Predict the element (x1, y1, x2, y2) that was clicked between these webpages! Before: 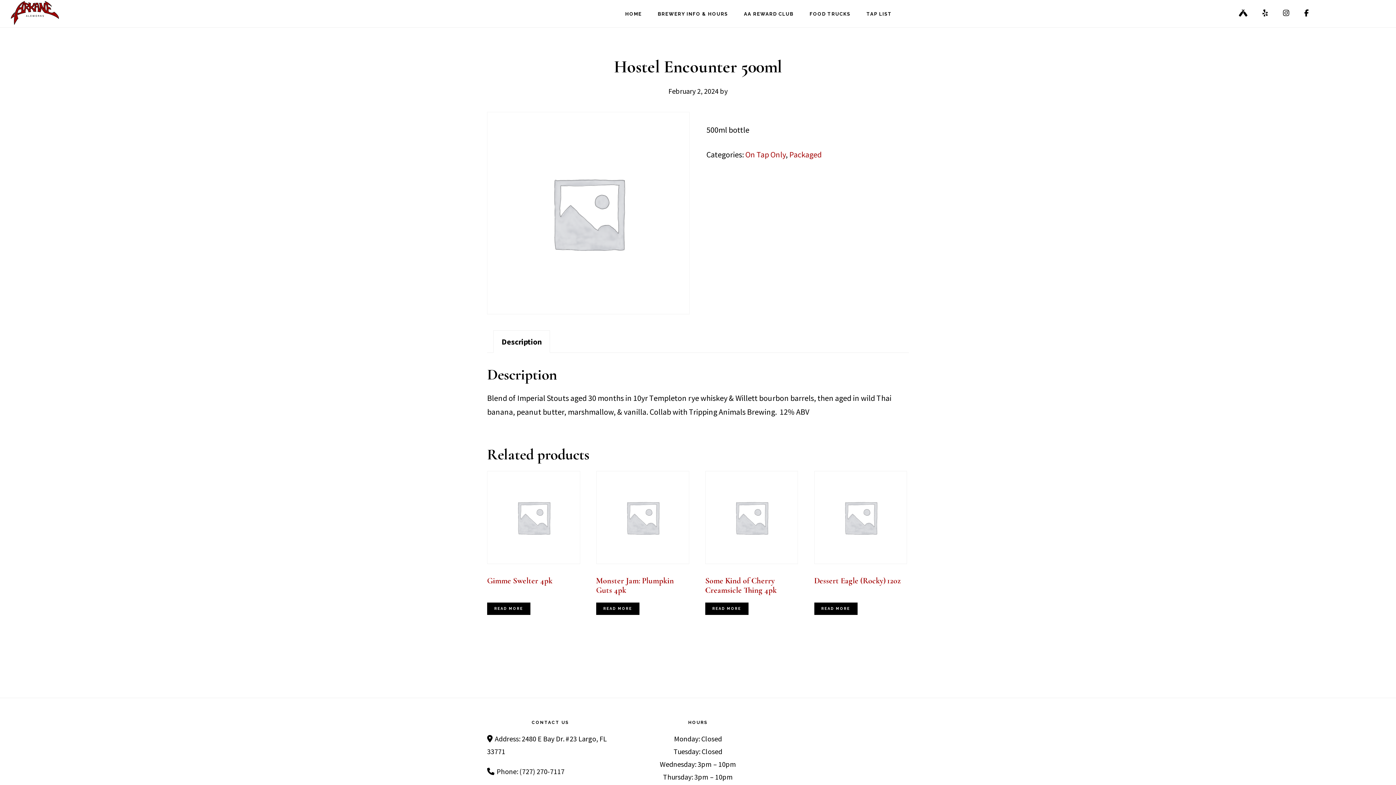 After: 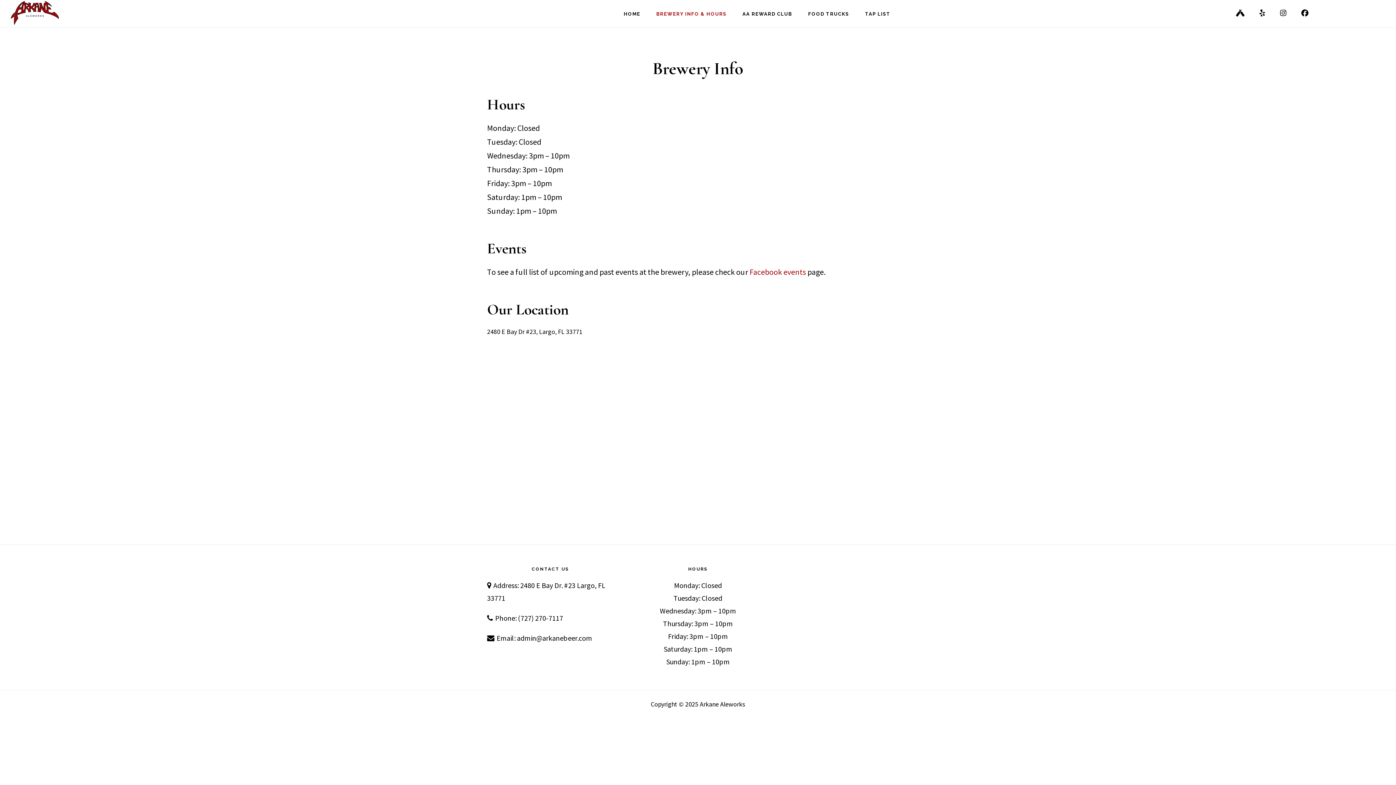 Action: bbox: (650, 0, 735, 27) label: BREWERY INFO & HOURS